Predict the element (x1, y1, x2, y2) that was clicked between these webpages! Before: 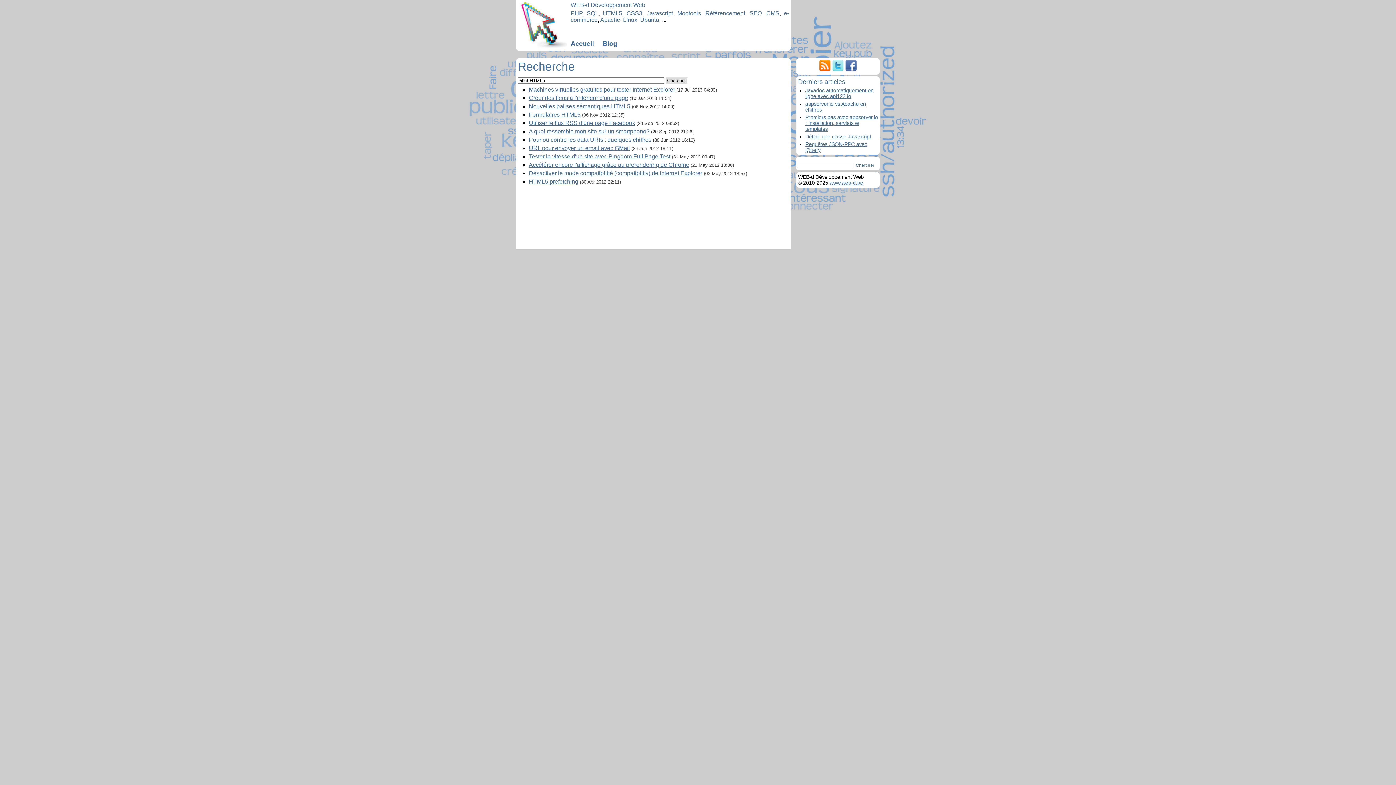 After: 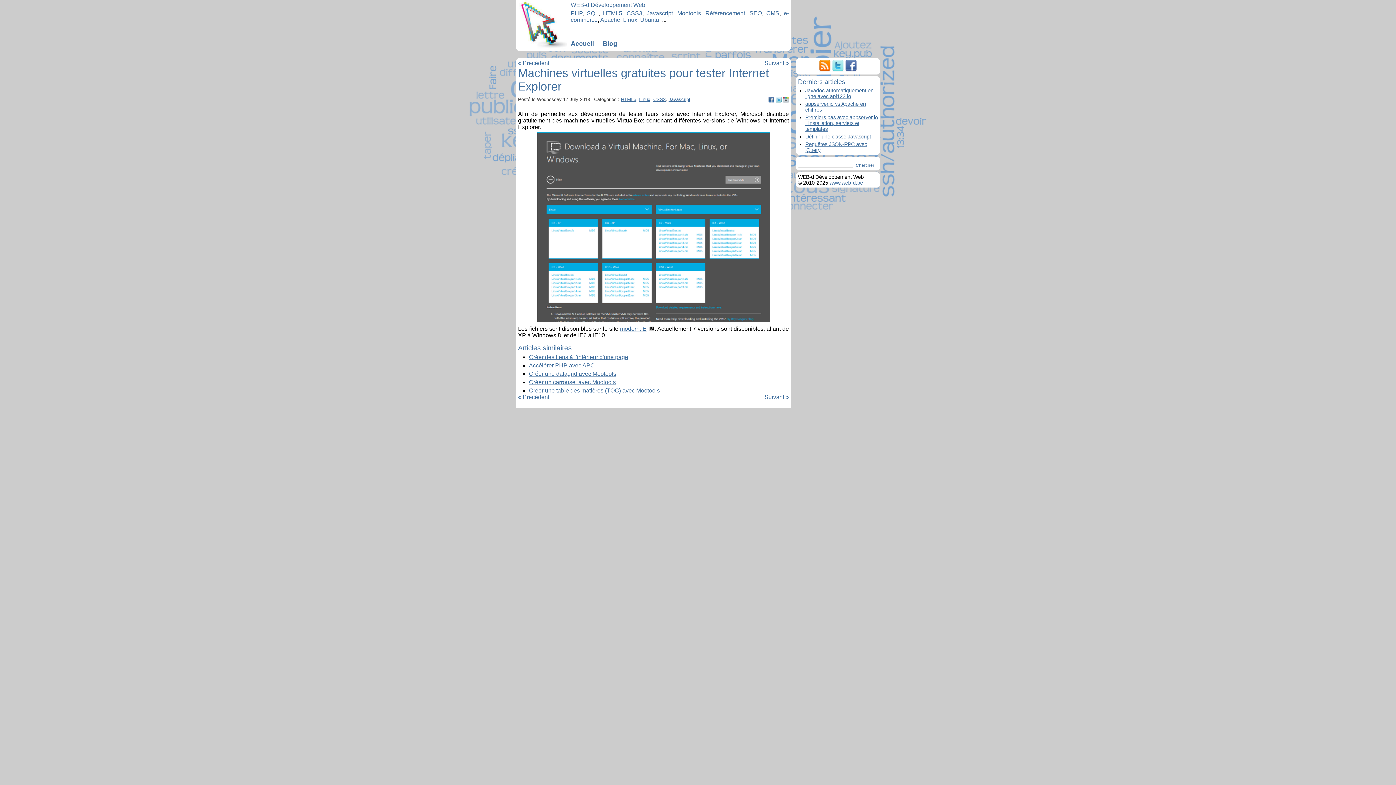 Action: bbox: (529, 86, 675, 92) label: Machines virtuelles gratuites pour tester Internet Explorer